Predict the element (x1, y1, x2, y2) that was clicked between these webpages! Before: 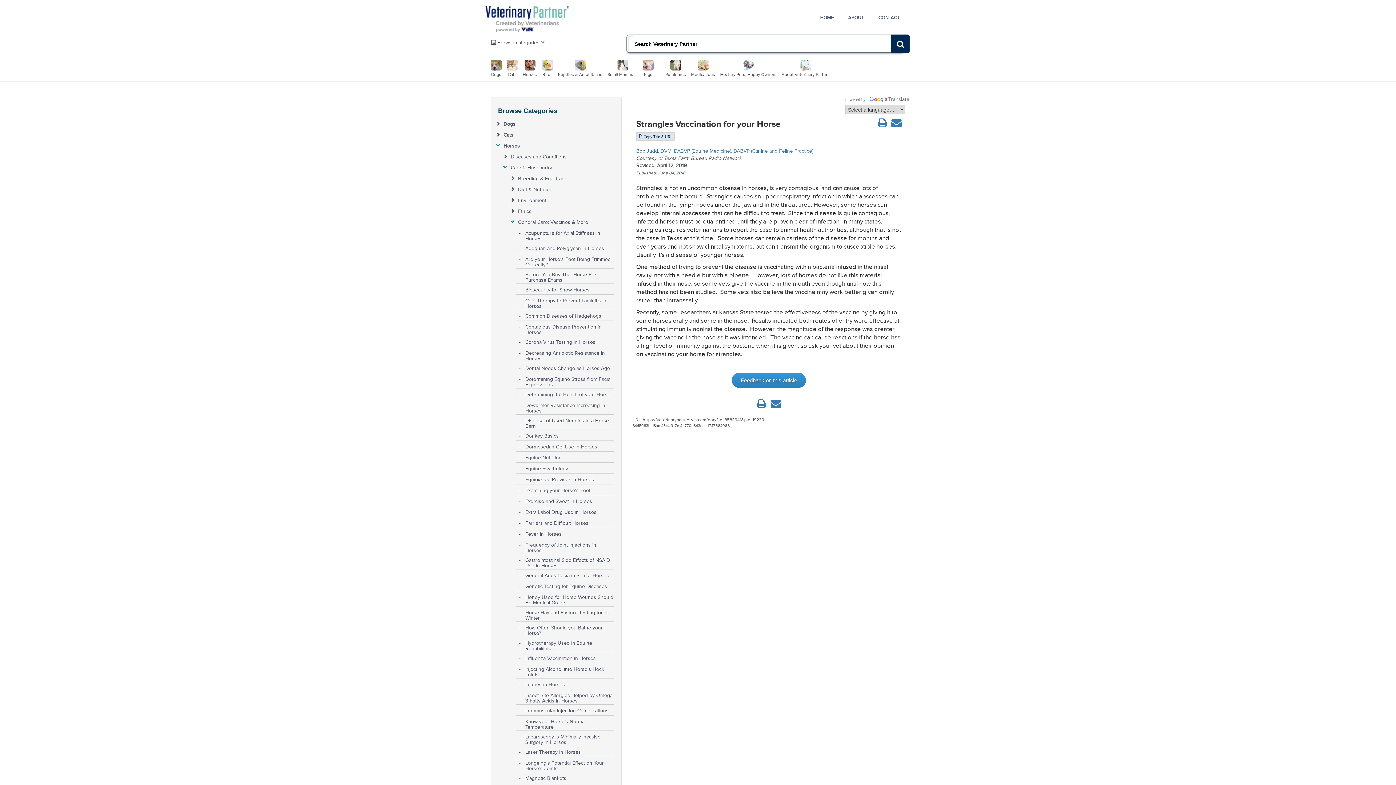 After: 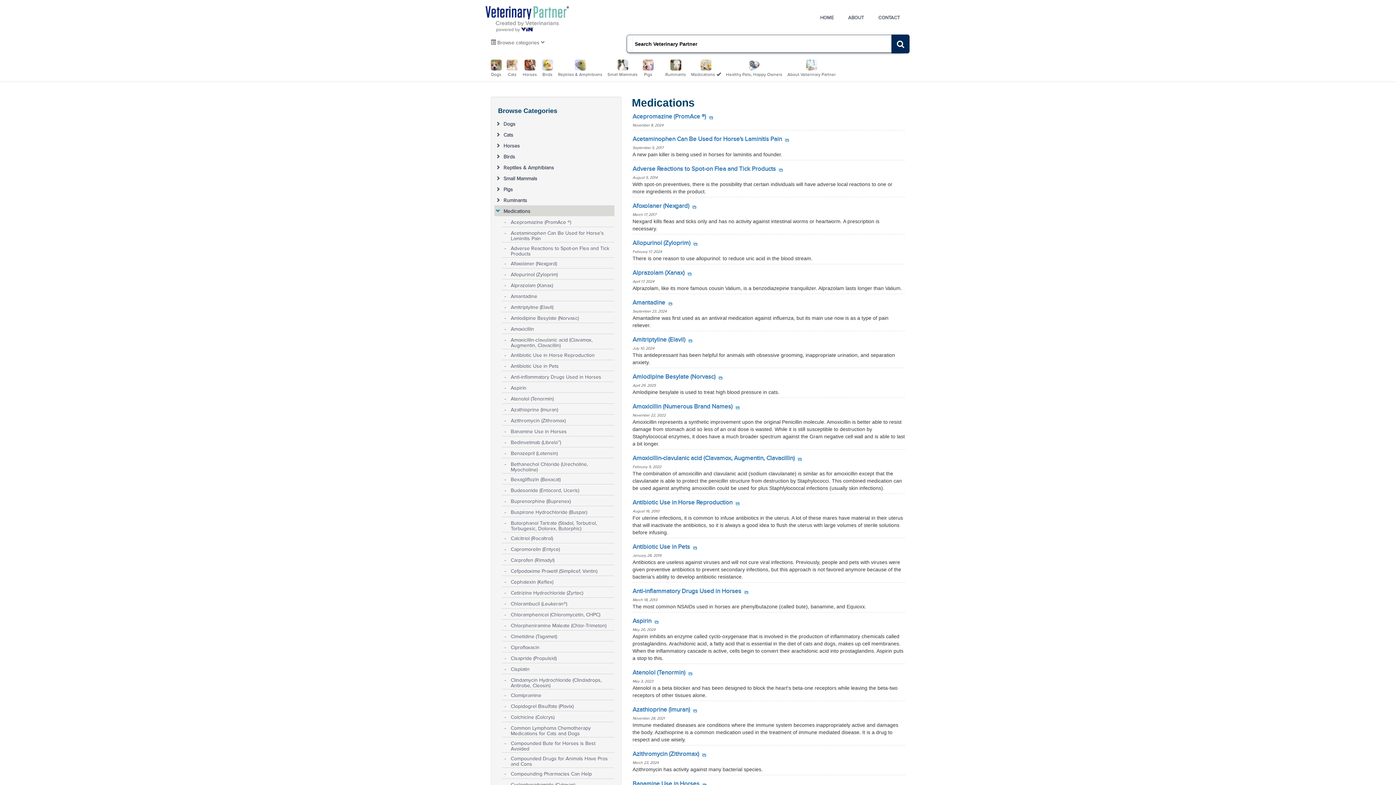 Action: bbox: (691, 62, 715, 77) label: 
Medications